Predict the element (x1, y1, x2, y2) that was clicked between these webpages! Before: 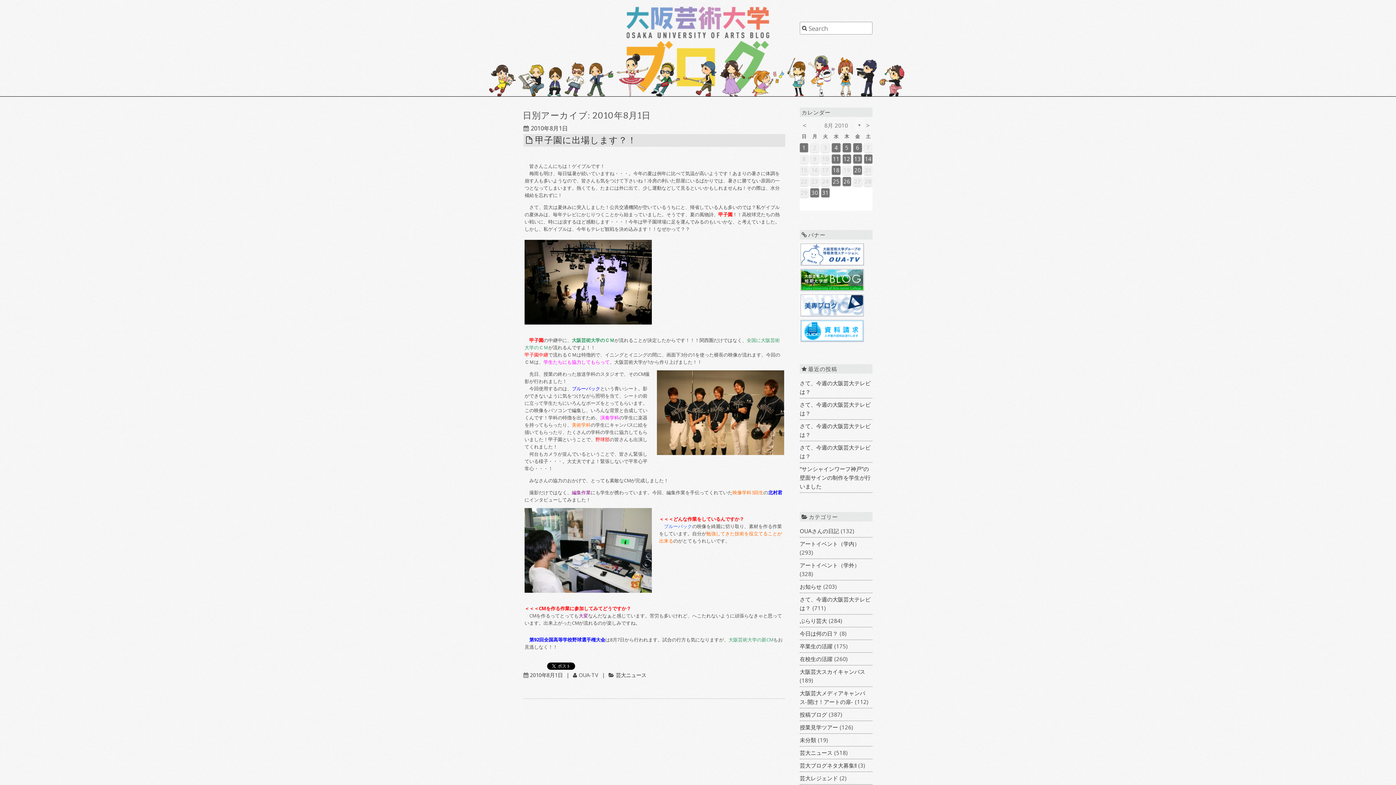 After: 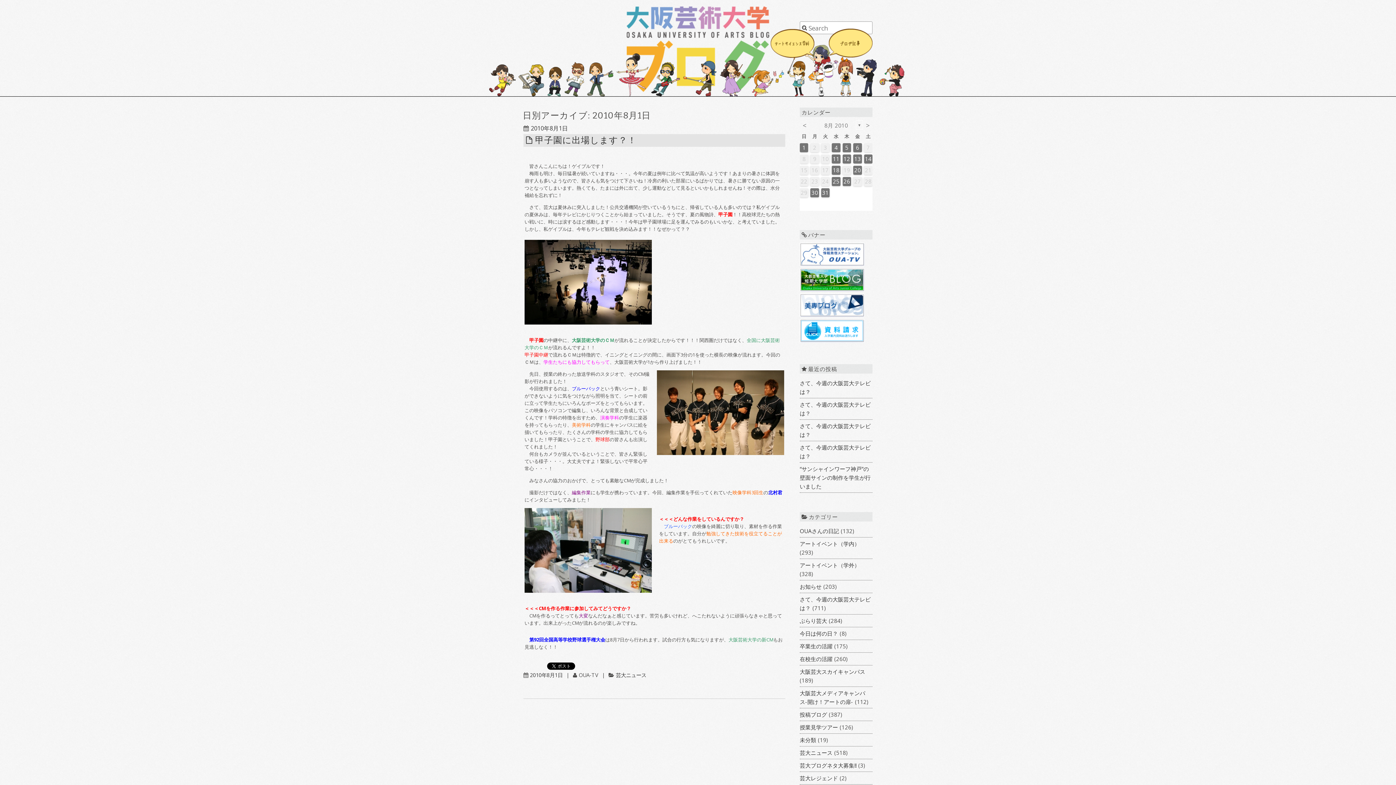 Action: bbox: (808, 40, 835, 96)